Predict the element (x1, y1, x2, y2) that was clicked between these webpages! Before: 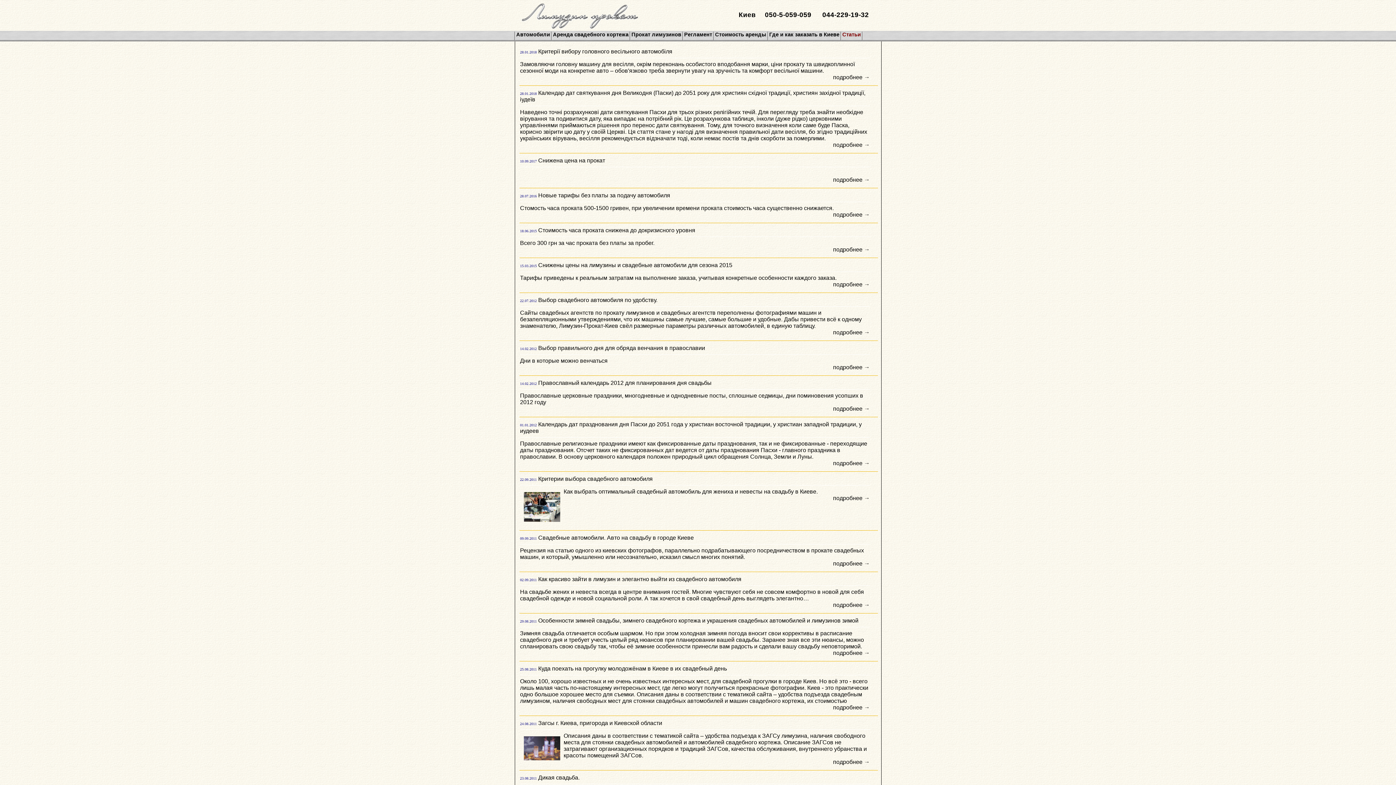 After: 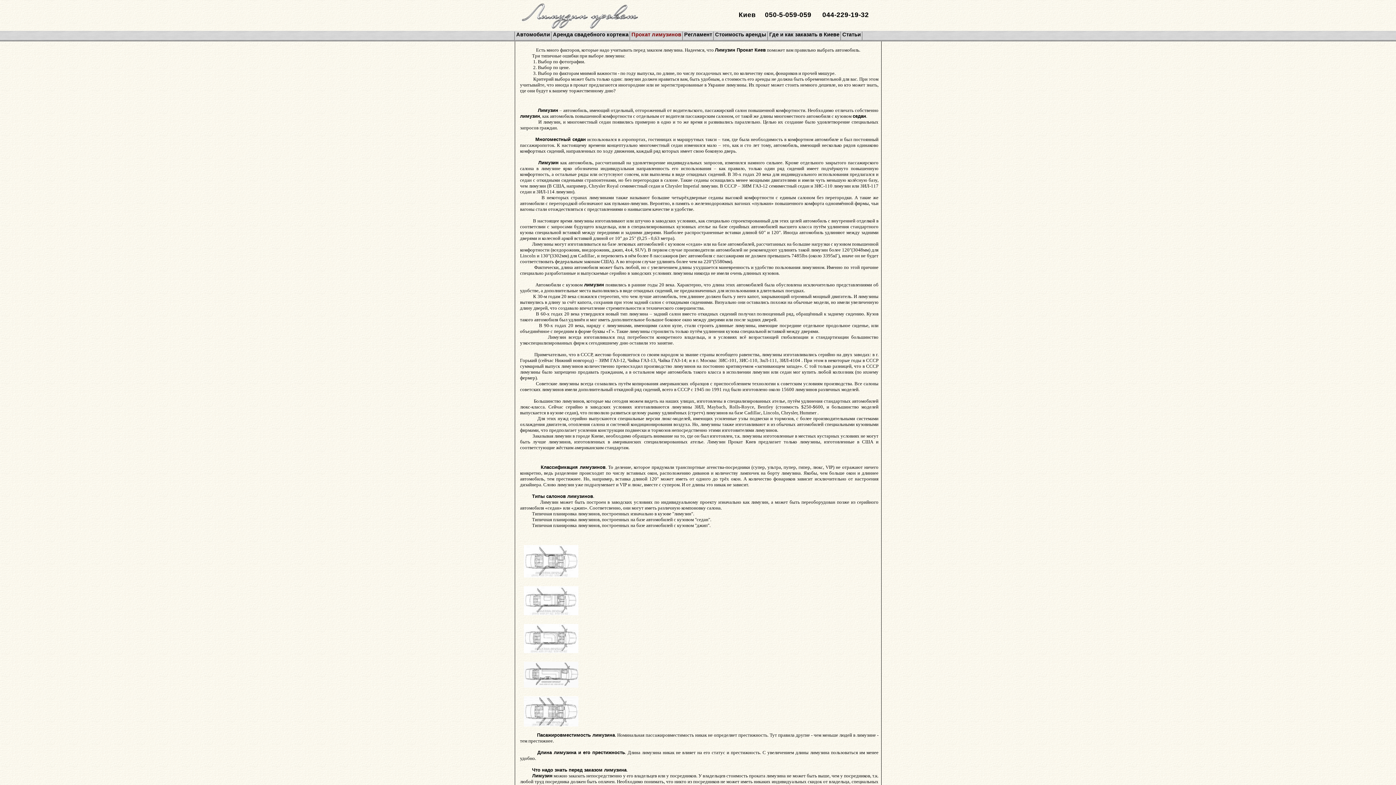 Action: label: Прокат лимузинов bbox: (631, 31, 681, 37)